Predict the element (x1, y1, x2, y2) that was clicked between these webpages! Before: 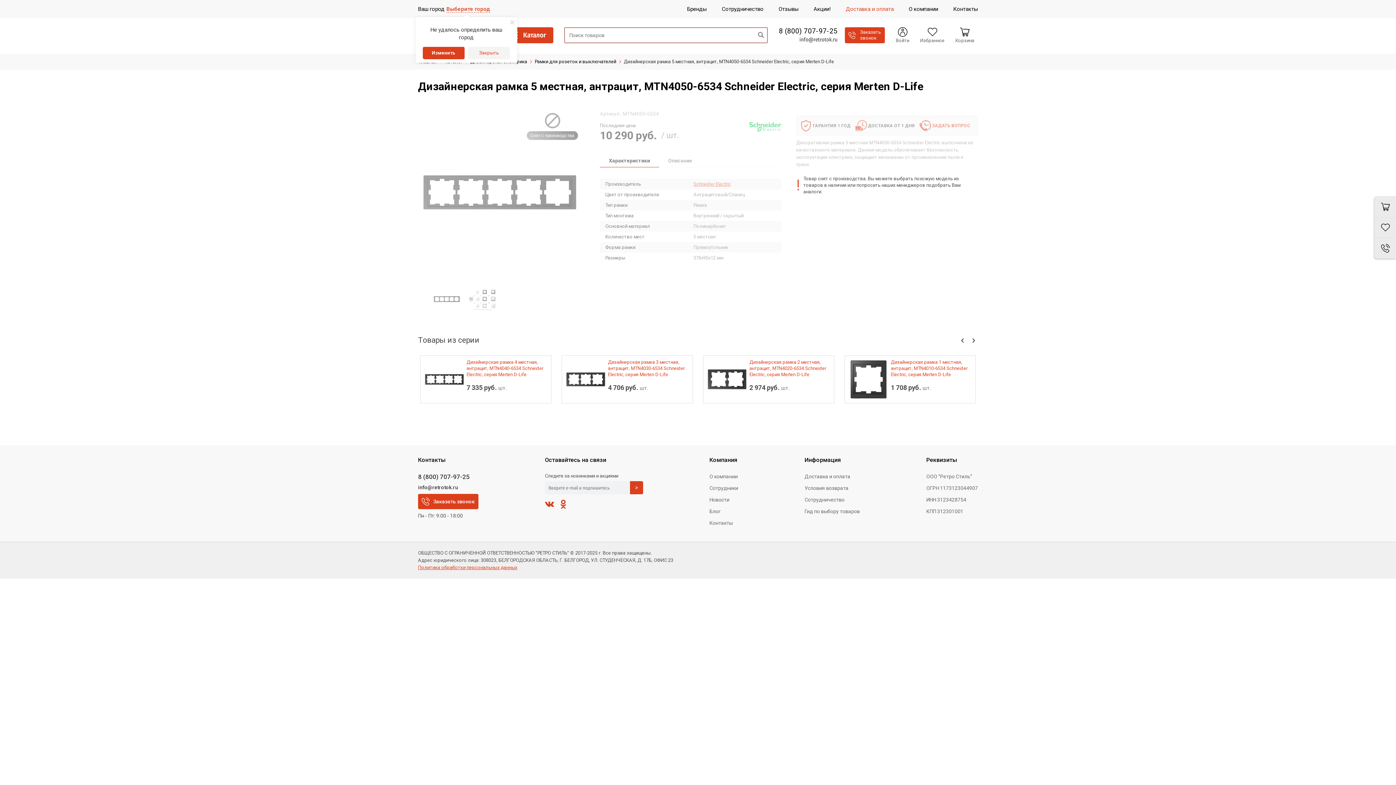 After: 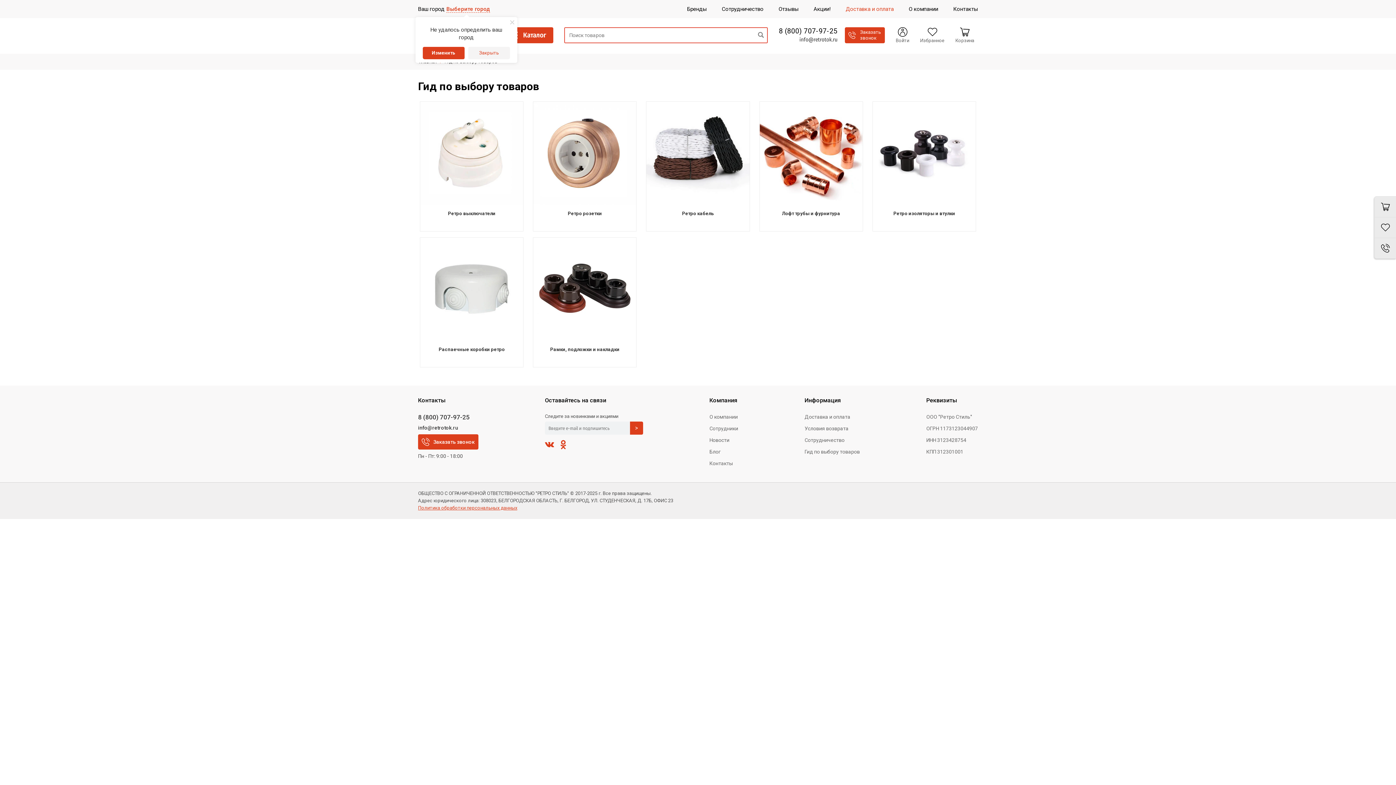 Action: label: Гид по выбору товаров bbox: (804, 508, 860, 514)